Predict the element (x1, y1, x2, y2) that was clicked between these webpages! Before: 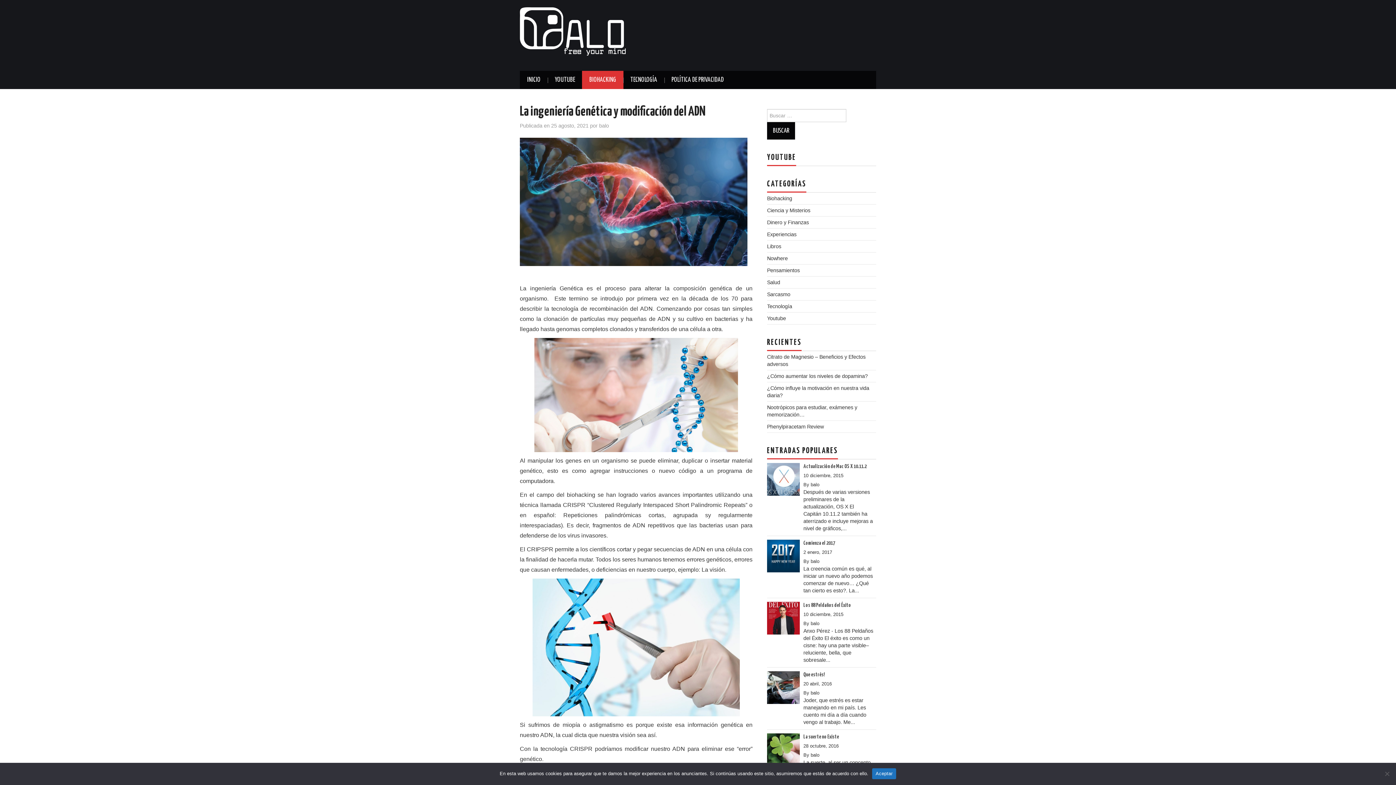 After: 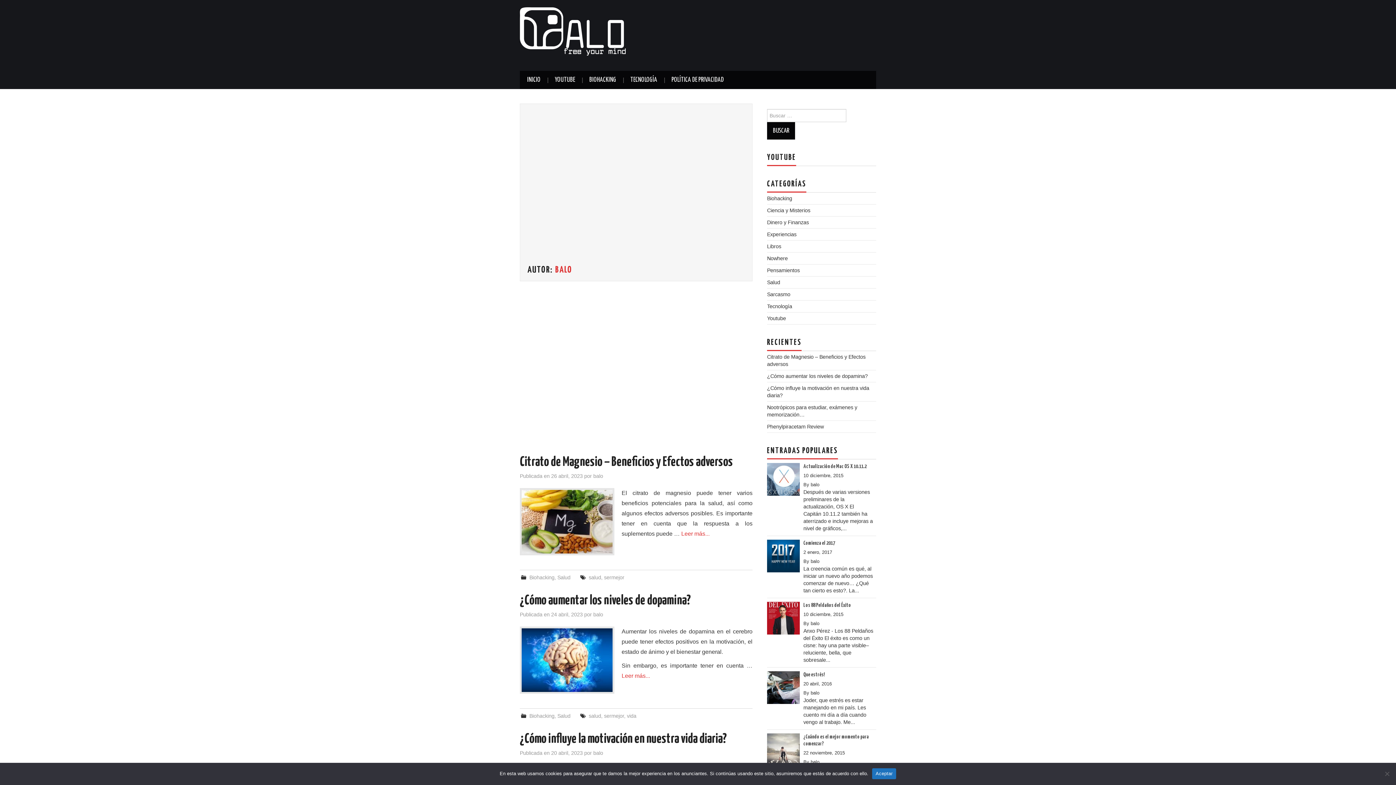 Action: label: balo bbox: (810, 558, 819, 564)